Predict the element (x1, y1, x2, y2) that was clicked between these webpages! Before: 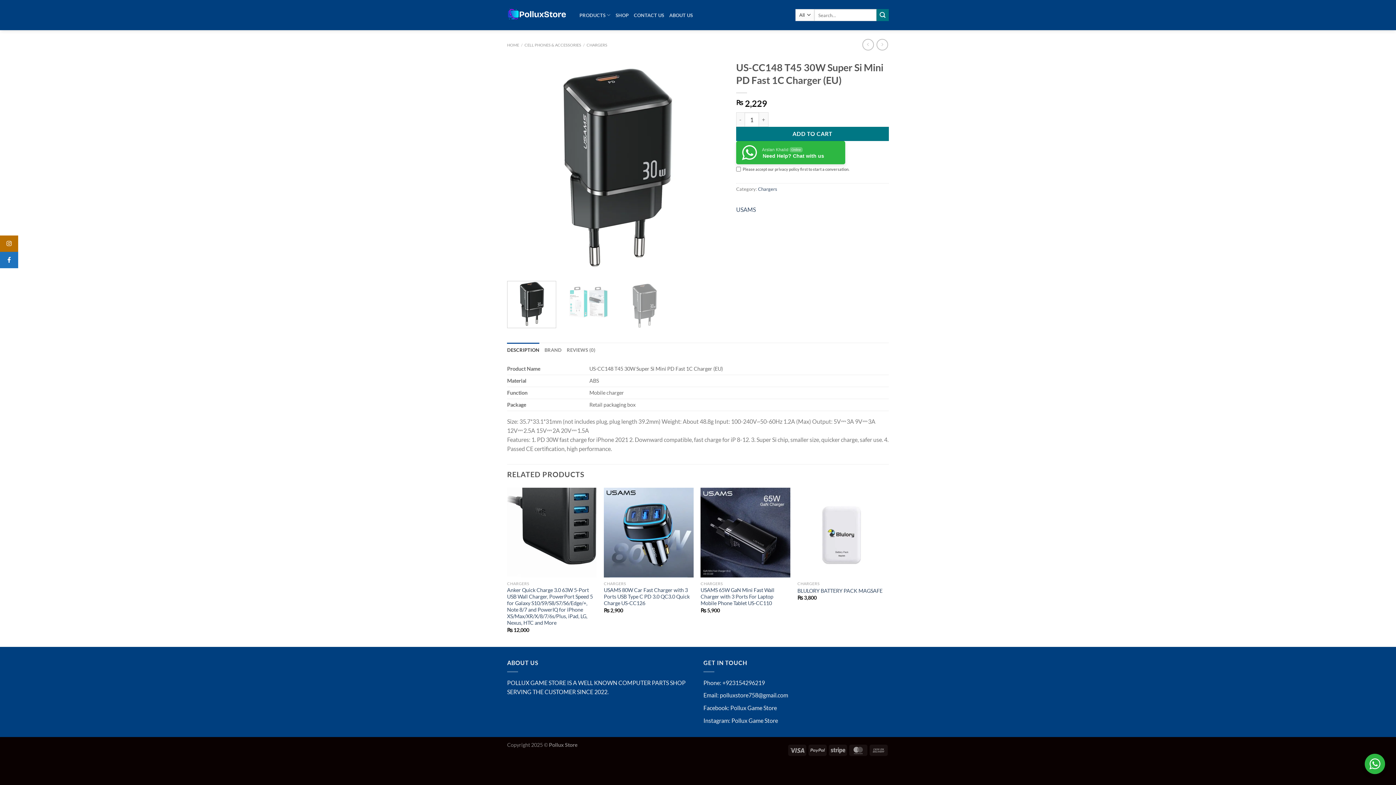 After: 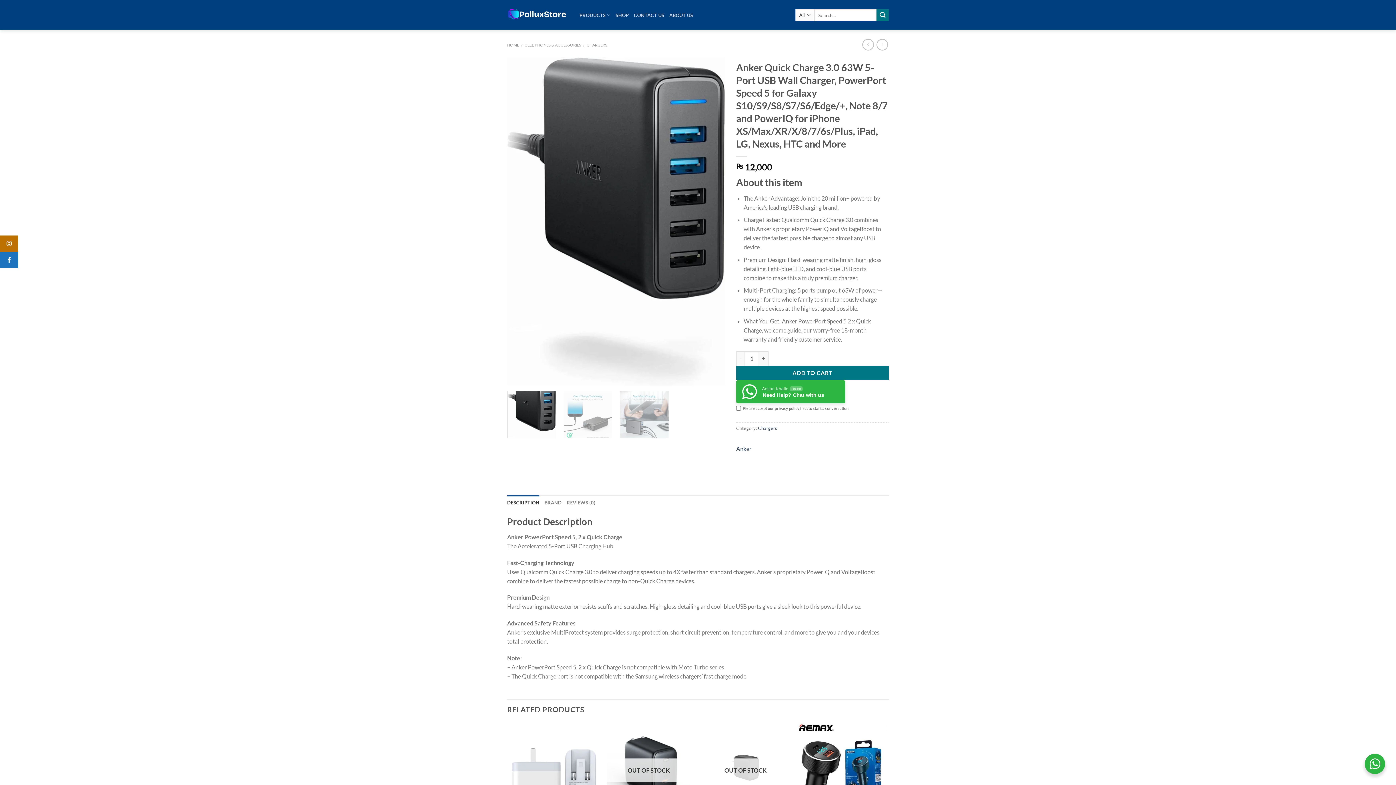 Action: bbox: (507, 488, 596, 577) label: Anker Quick Charge 3.0 63W 5-Port USB Wall Charger, PowerPort Speed 5 for Galaxy S10/S9/S8/S7/S6/Edge/+, Note 8/7 and PowerIQ for iPhone XS/Max/XR/X/8/7/6s/Plus, iPad, LG, Nexus, HTC and More